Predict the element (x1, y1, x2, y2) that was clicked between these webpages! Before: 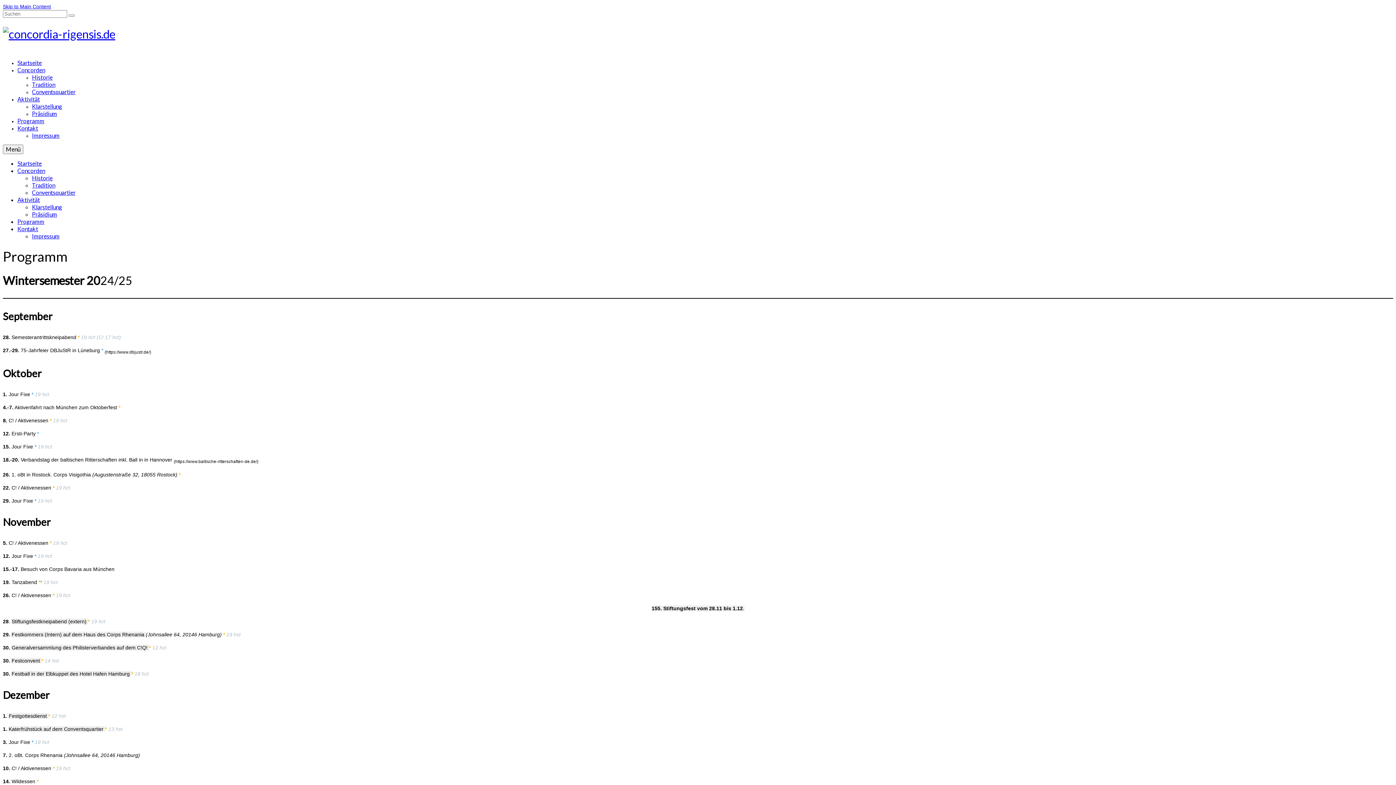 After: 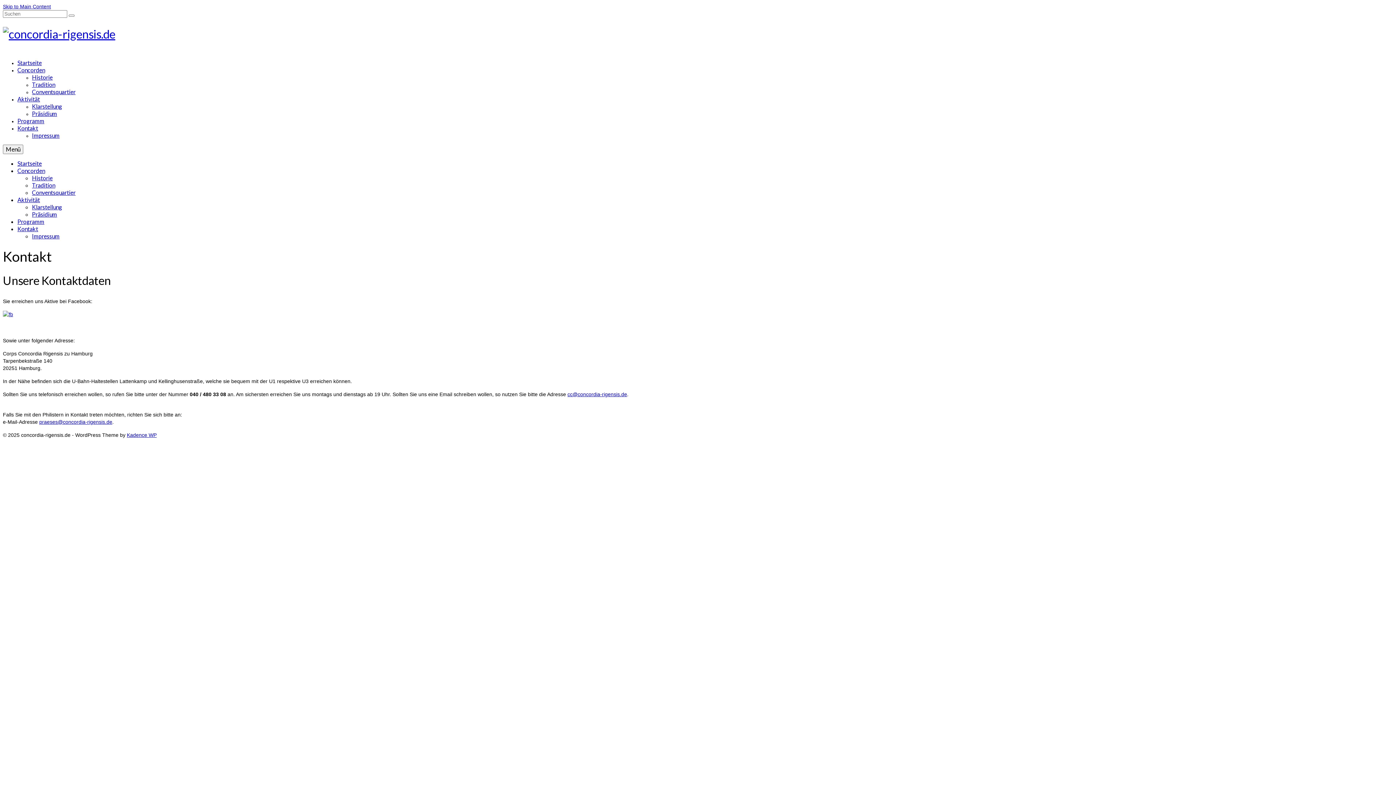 Action: bbox: (17, 124, 38, 131) label: Kontakt